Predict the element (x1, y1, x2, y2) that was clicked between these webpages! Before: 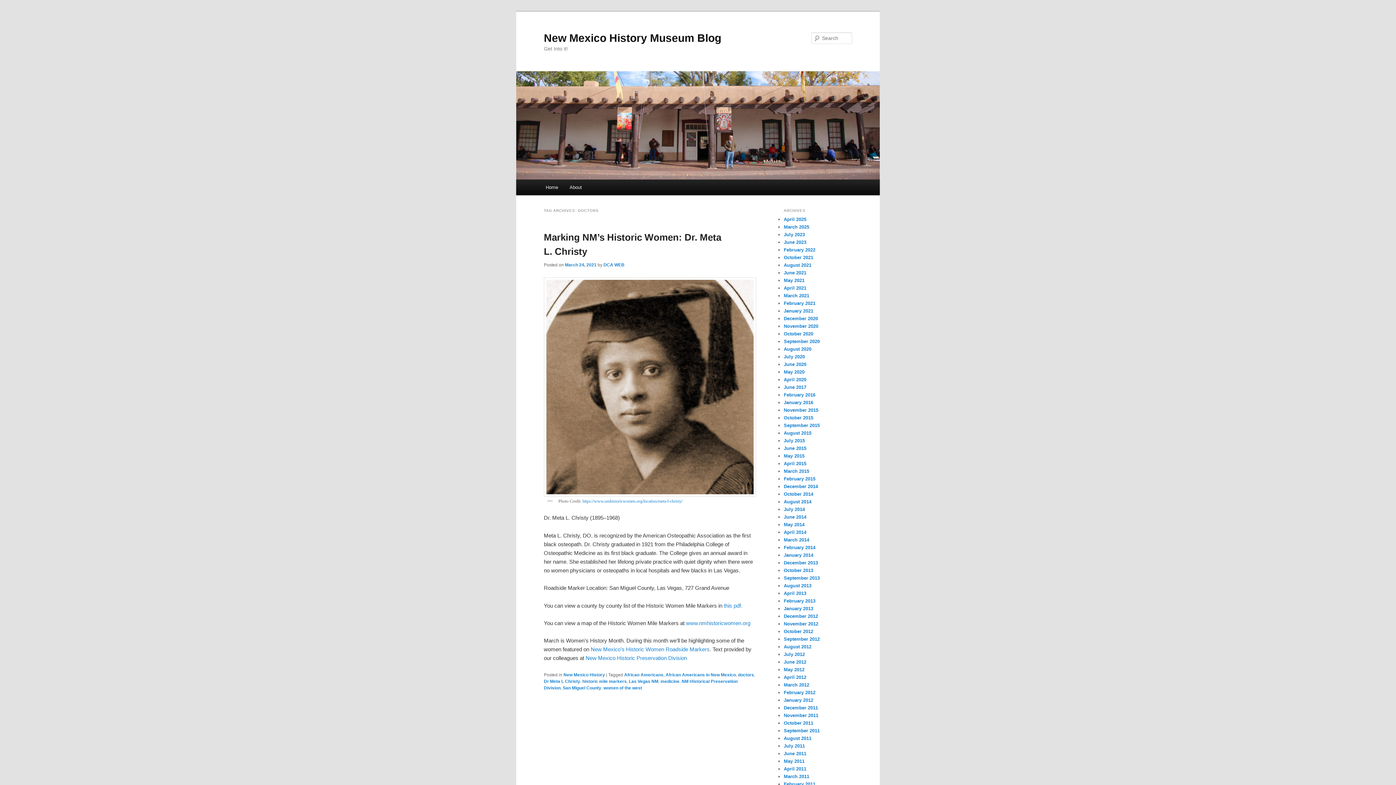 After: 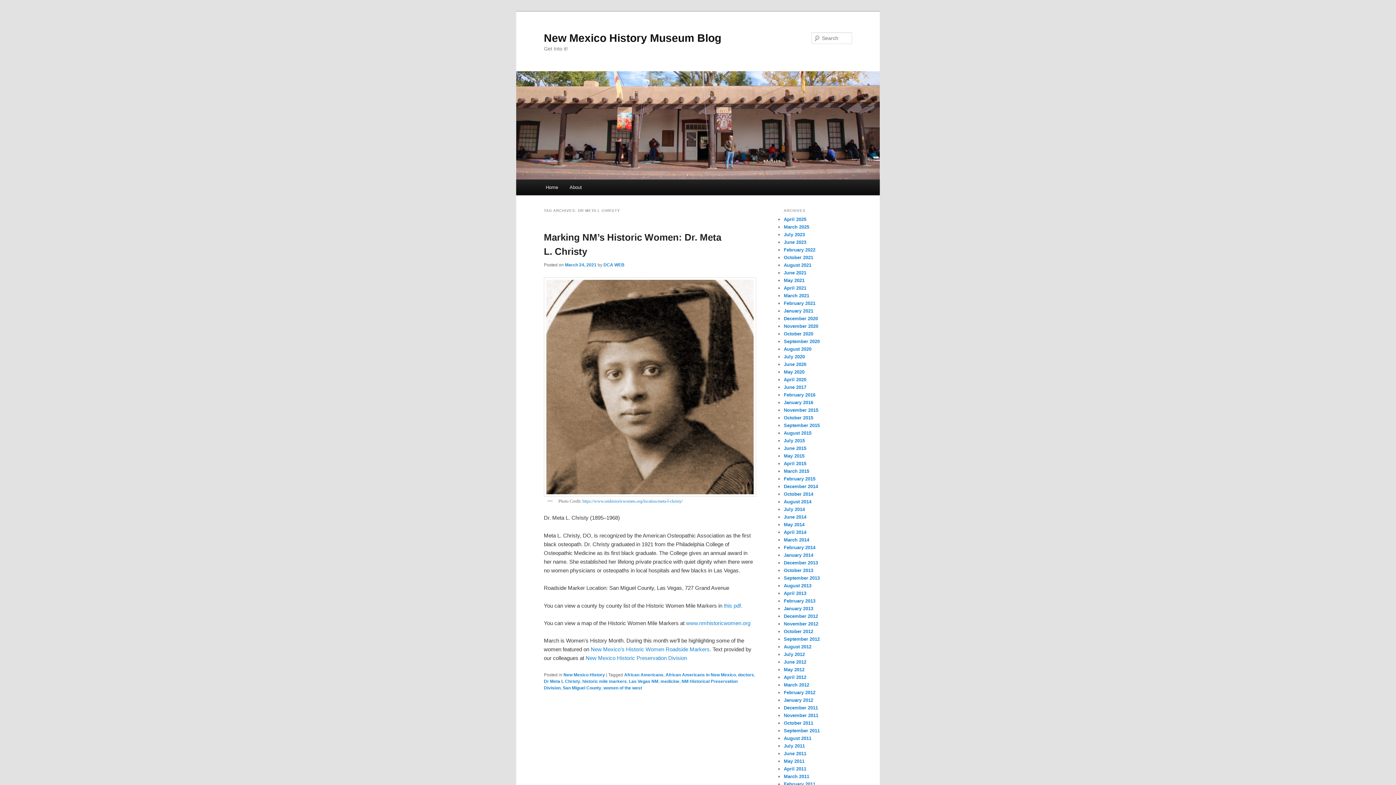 Action: bbox: (544, 679, 580, 684) label: Dr Meta L Christy